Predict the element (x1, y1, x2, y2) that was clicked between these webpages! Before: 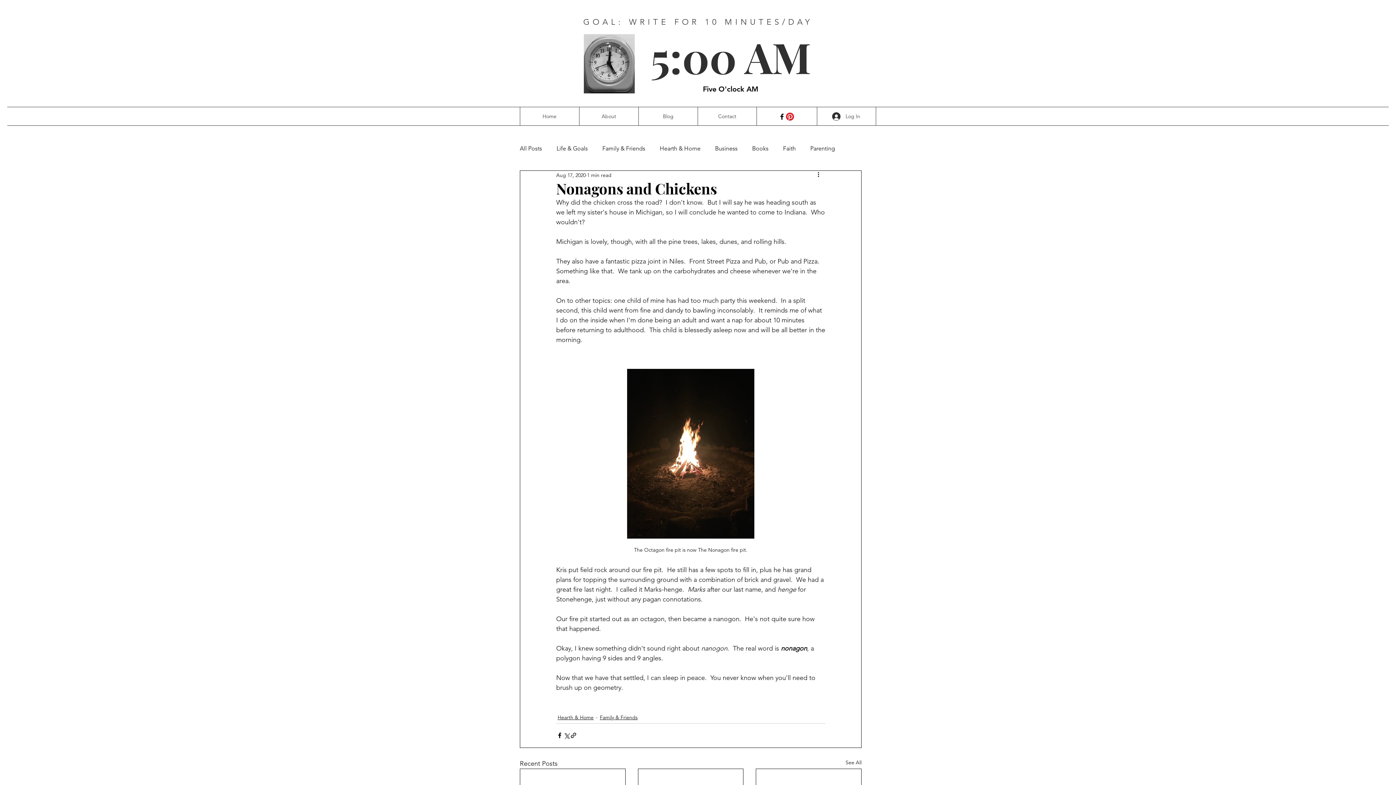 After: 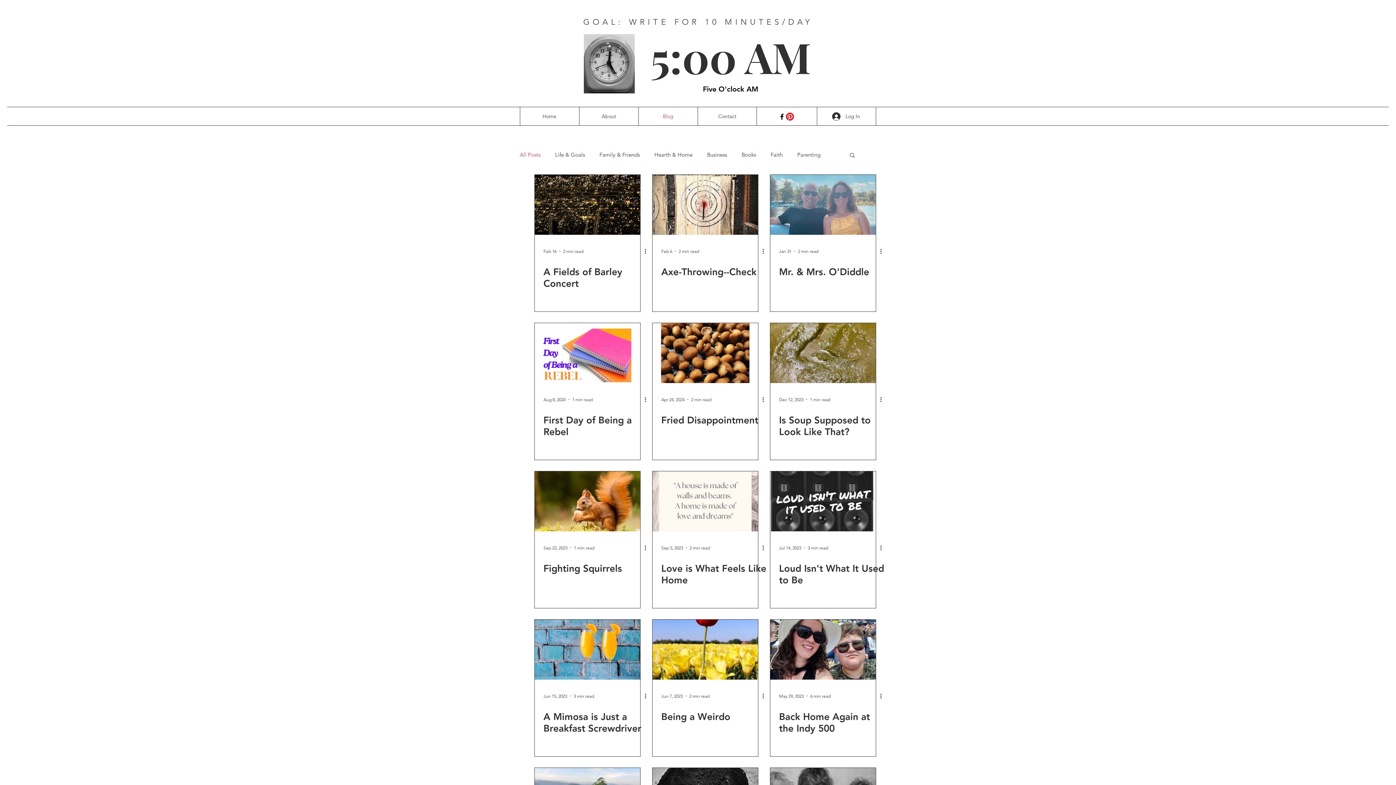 Action: label: Blog bbox: (638, 107, 697, 125)